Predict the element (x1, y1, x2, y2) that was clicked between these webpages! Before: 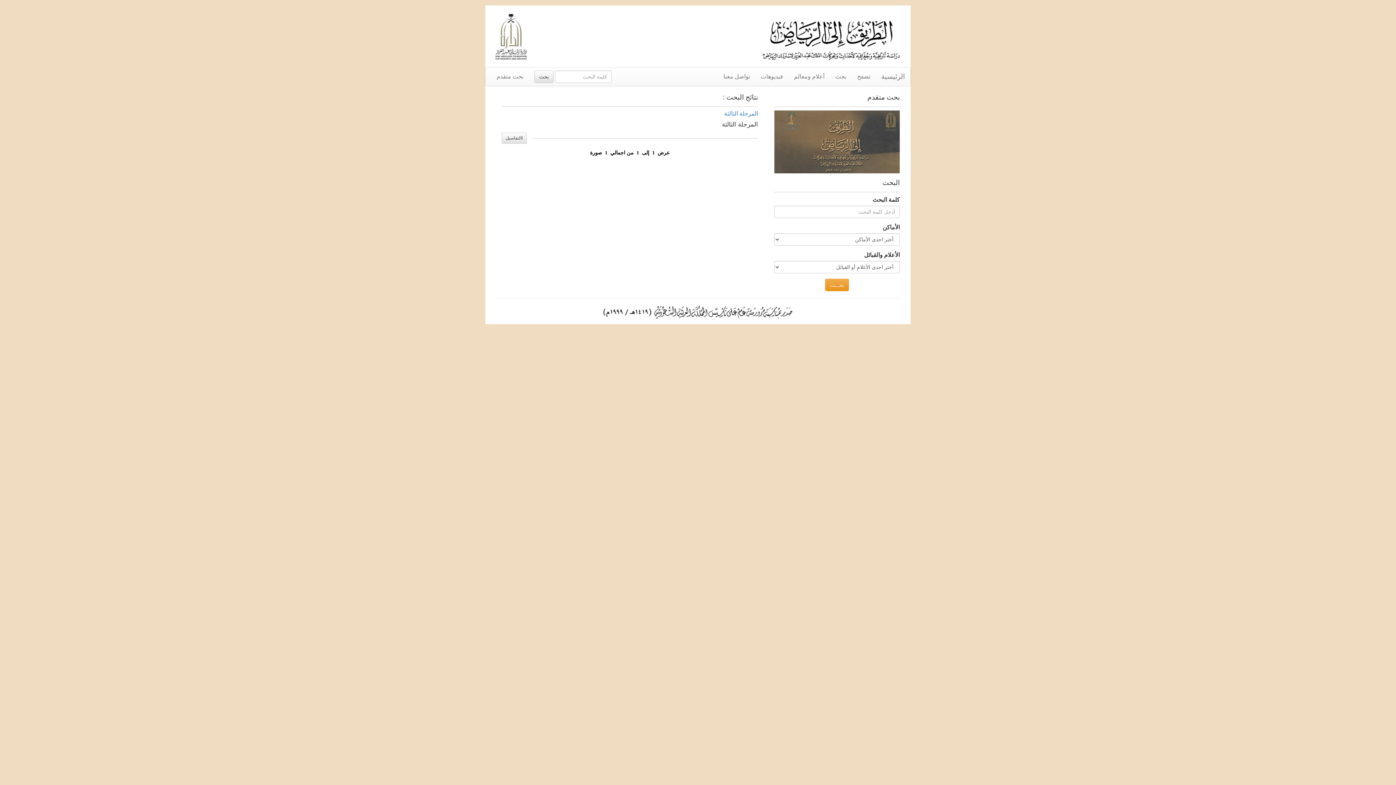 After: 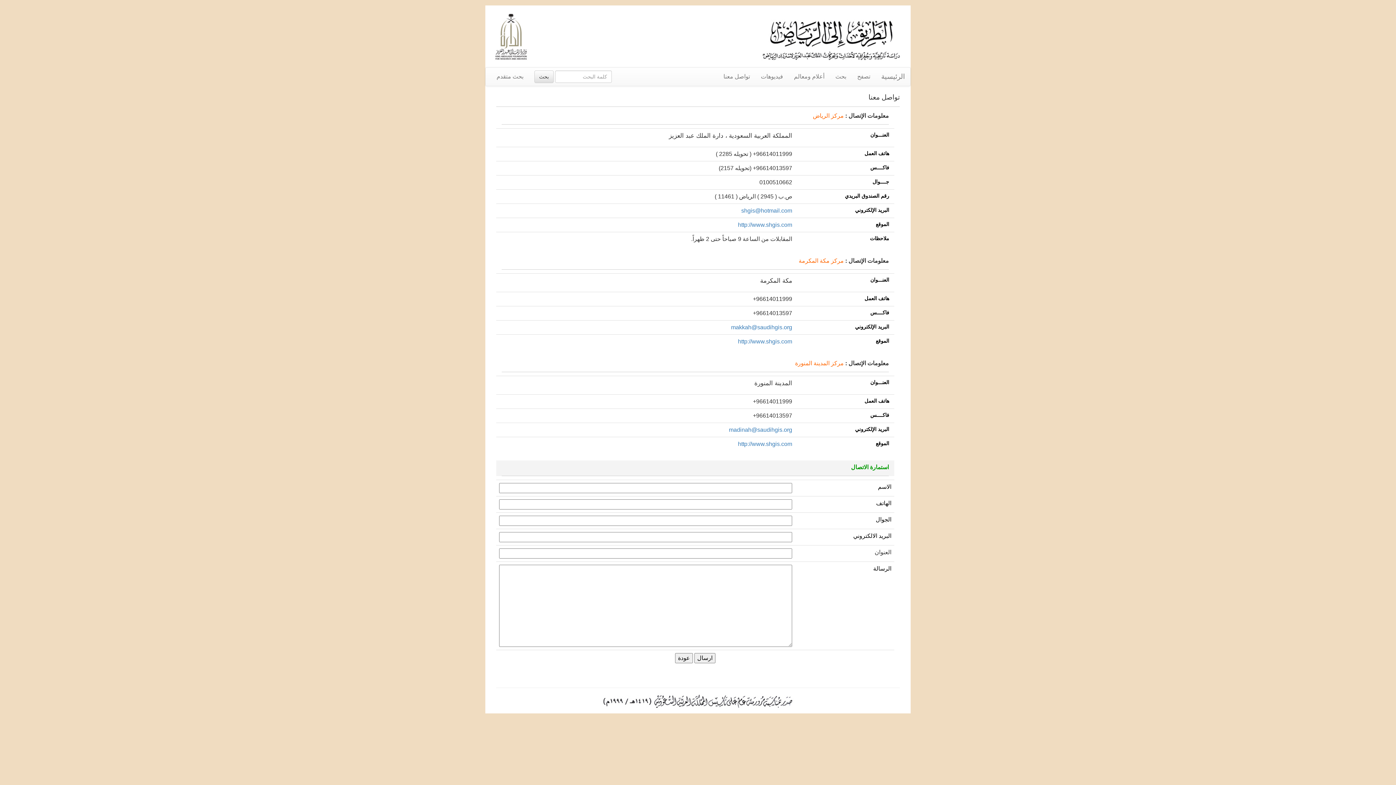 Action: label: تواصل معنا bbox: (718, 67, 755, 85)